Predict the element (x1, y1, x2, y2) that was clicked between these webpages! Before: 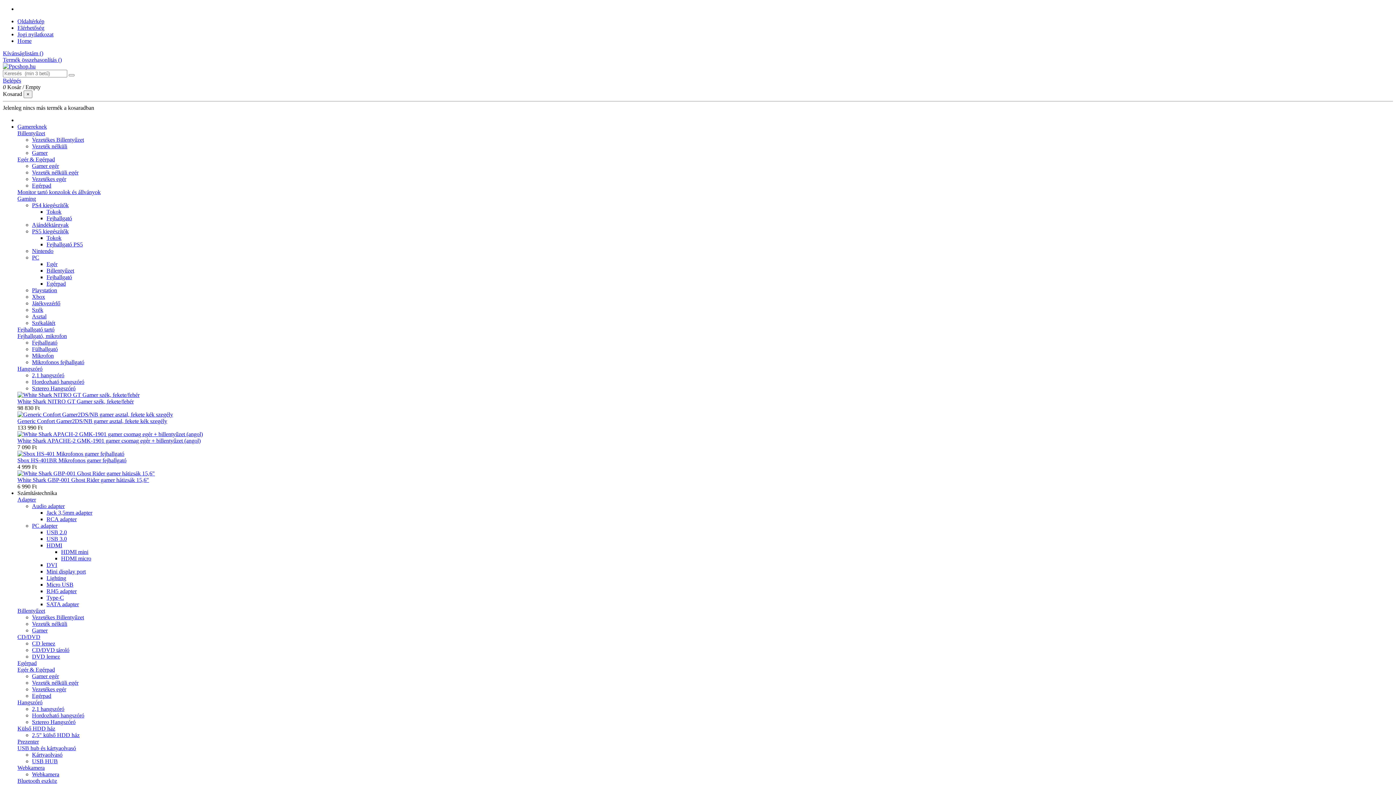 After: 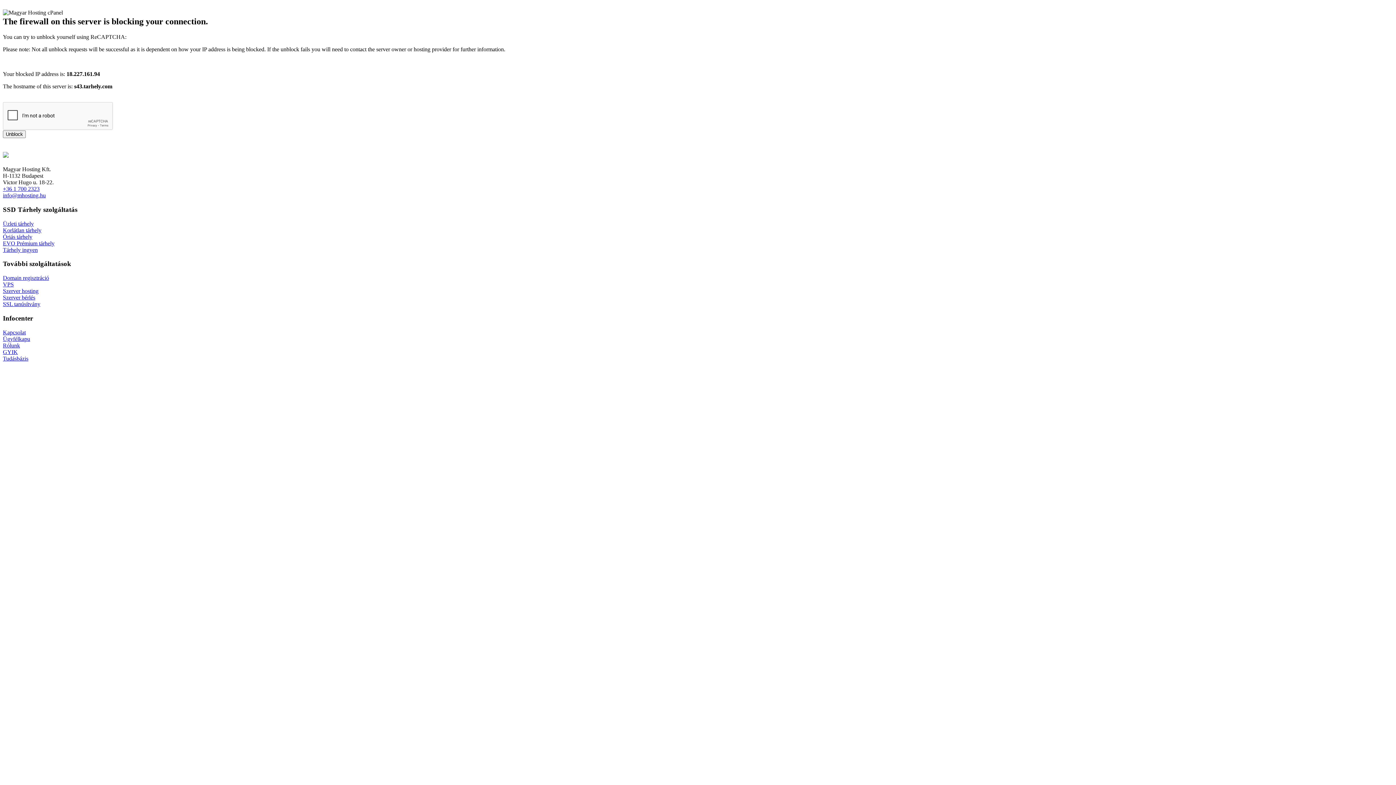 Action: label: RCA adapter bbox: (46, 516, 76, 522)